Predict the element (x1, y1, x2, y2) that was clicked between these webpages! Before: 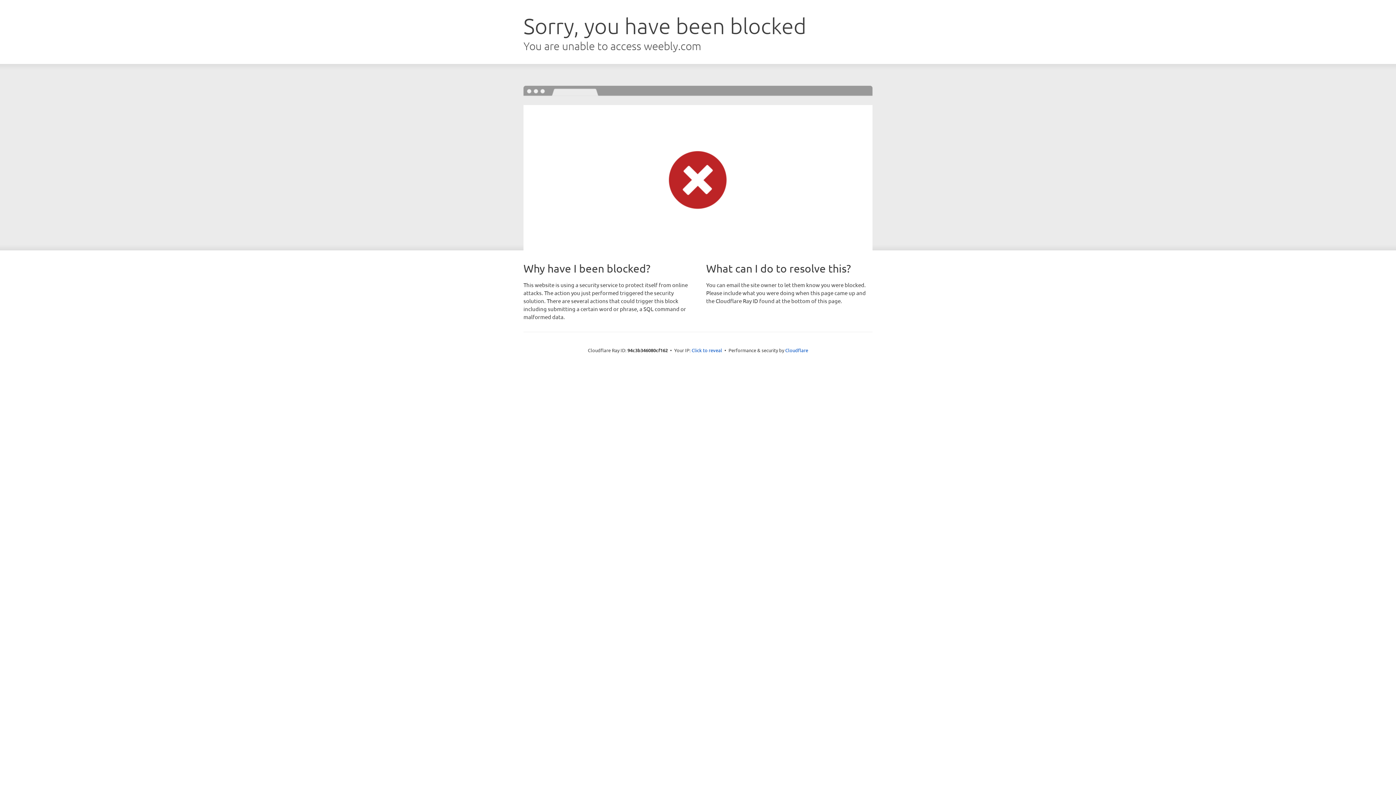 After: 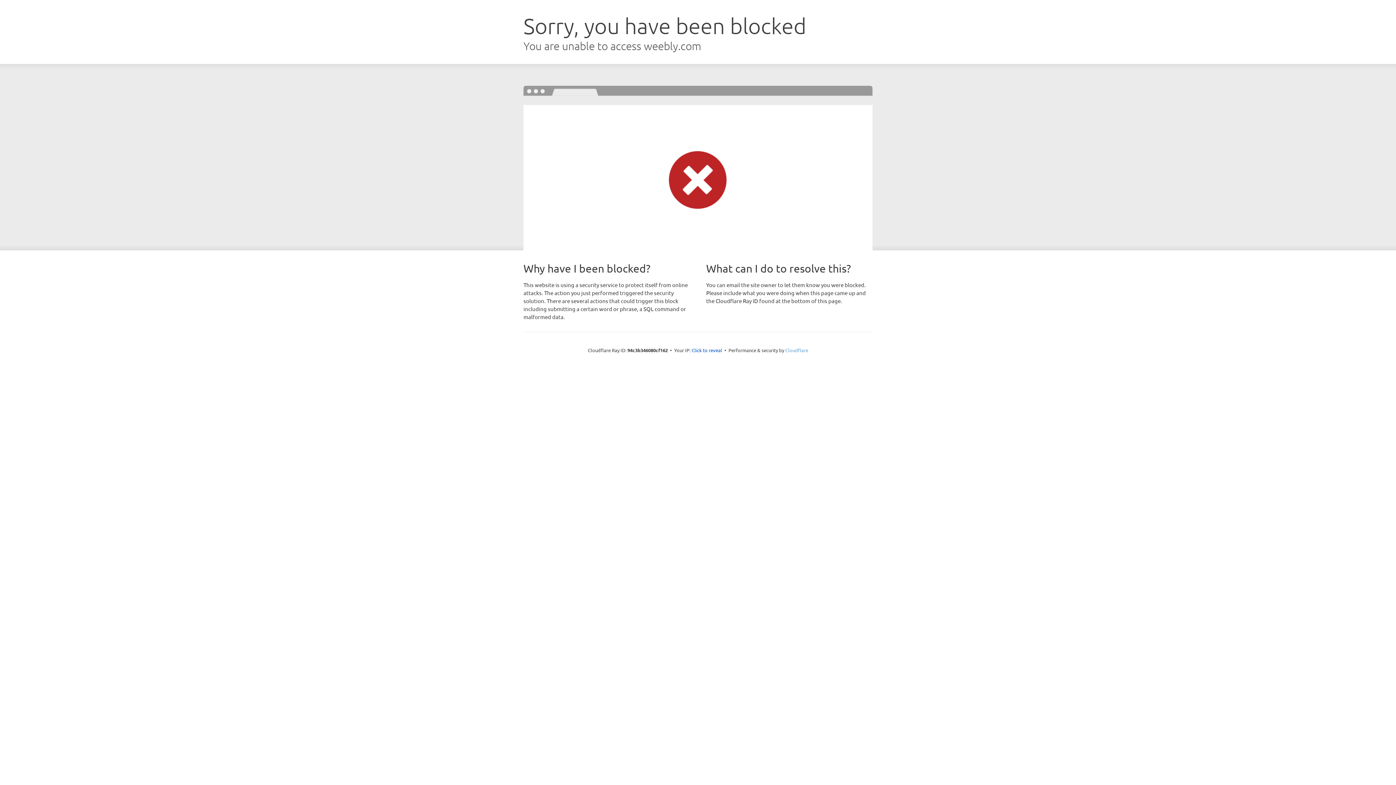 Action: bbox: (785, 347, 808, 353) label: Cloudflare